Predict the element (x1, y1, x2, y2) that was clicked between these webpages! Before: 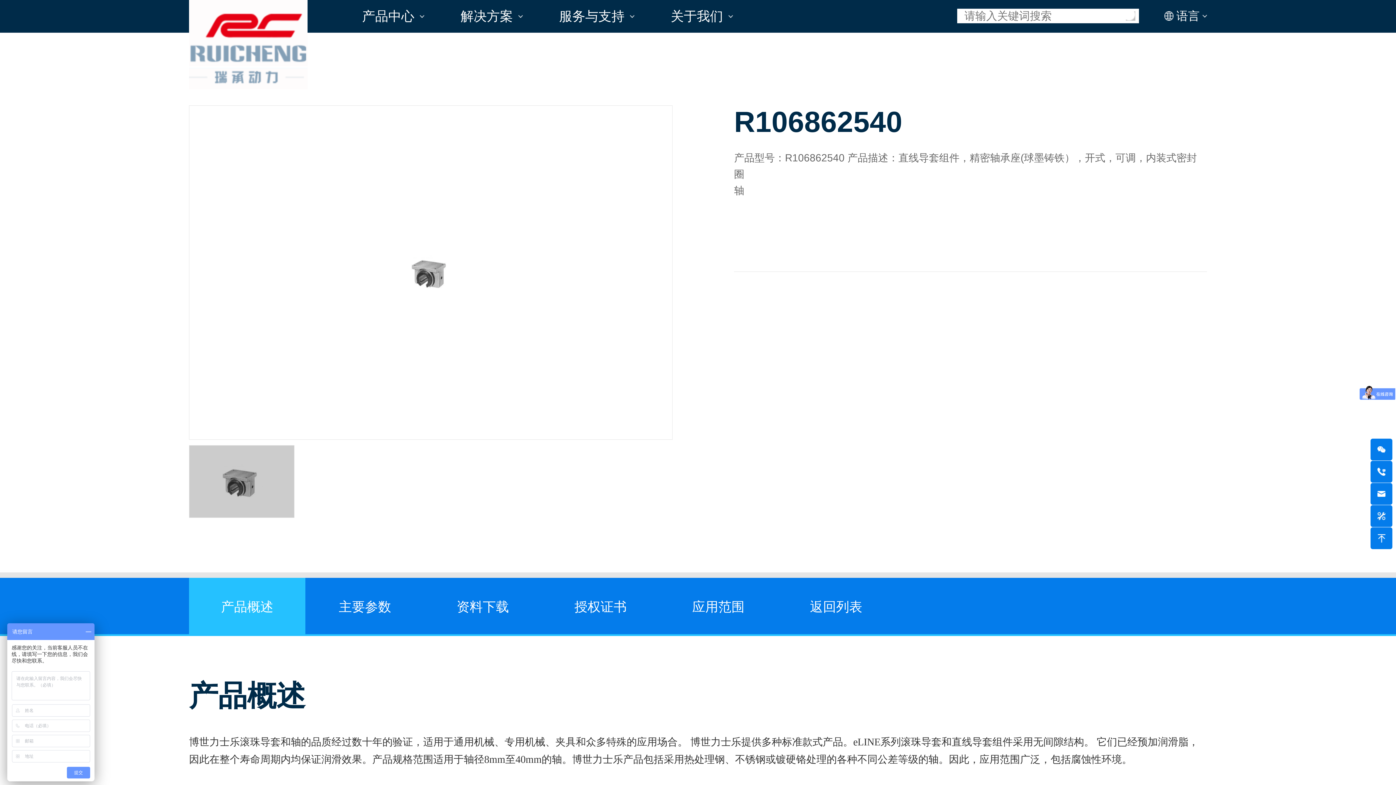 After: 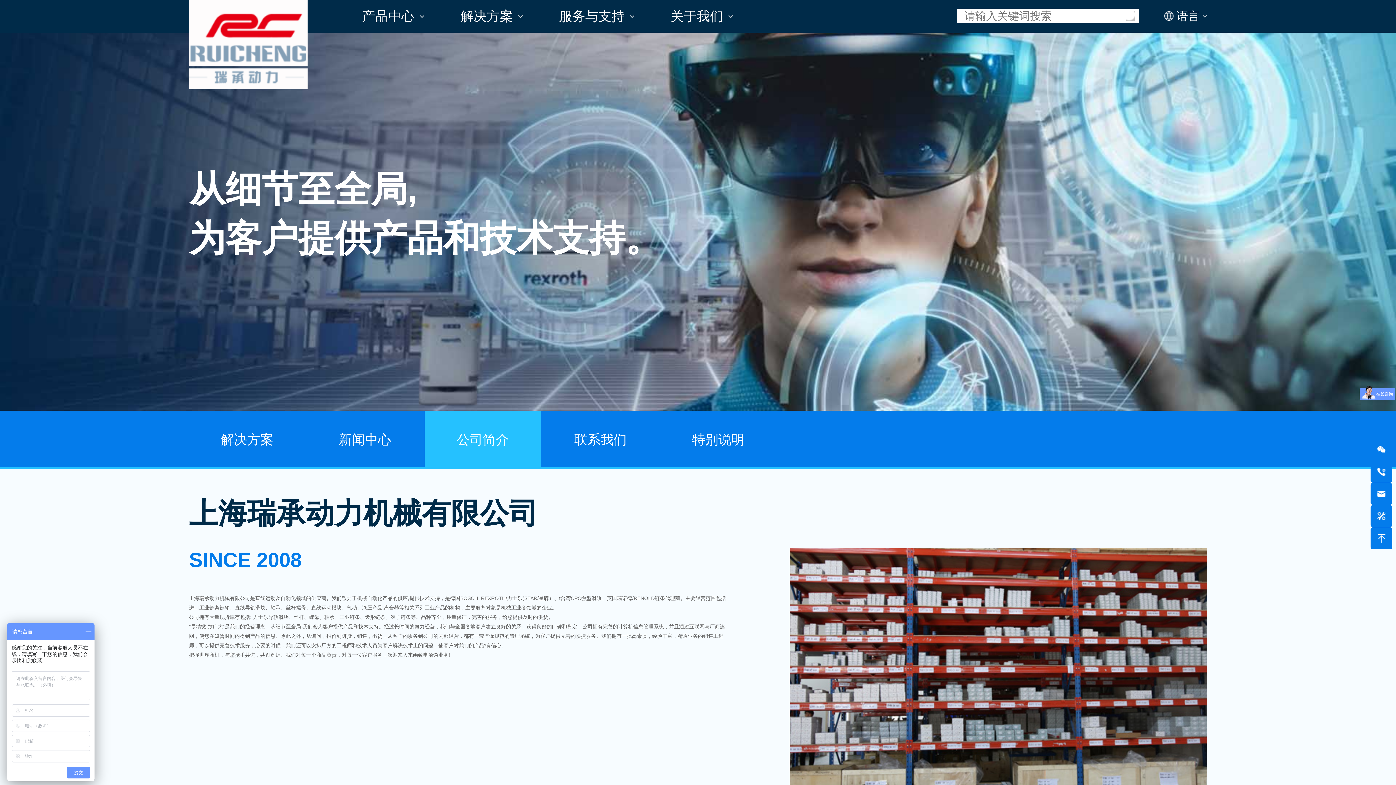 Action: label: 关于我们 bbox: (670, 0, 733, 32)